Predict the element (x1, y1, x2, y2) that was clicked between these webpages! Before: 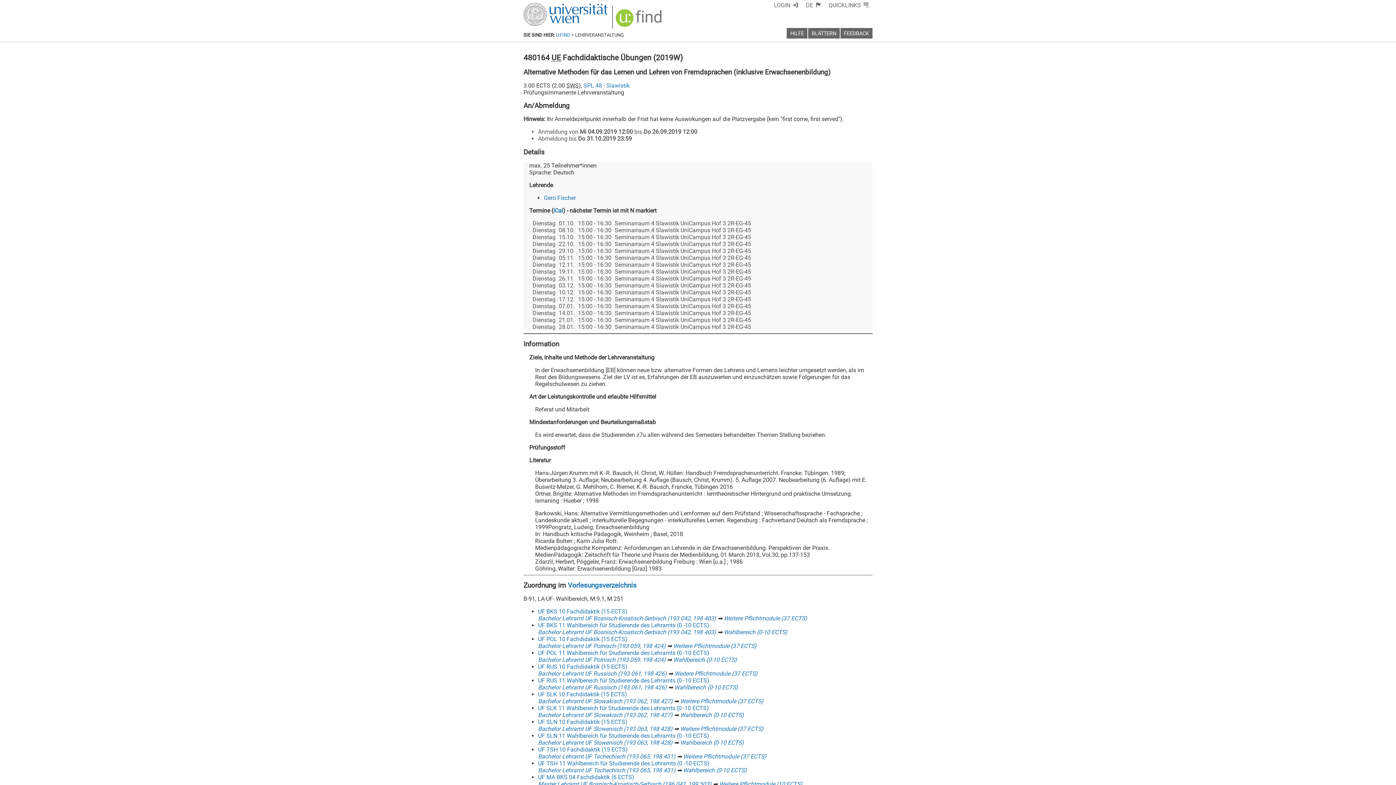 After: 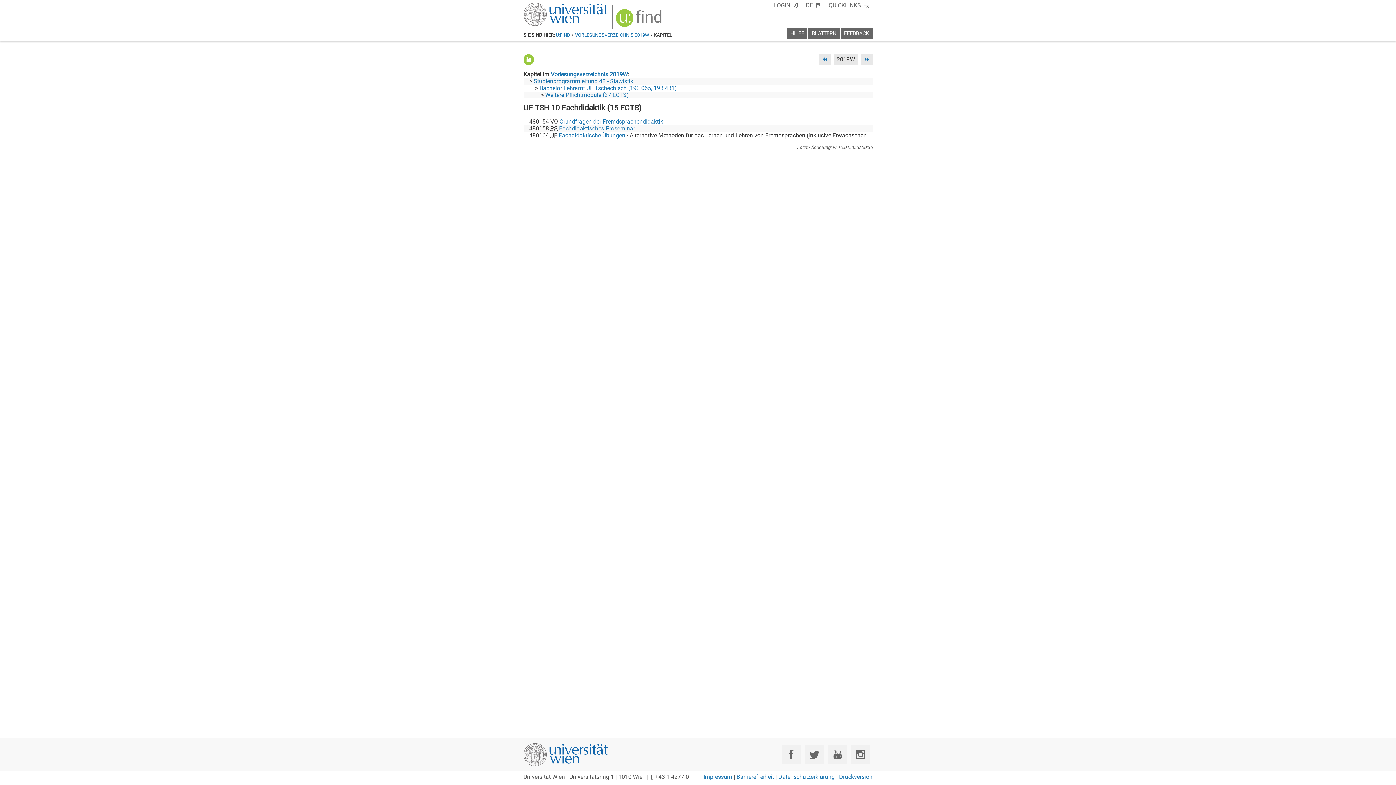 Action: label: UF TSH 10 Fachdidaktik (15 ECTS) bbox: (538, 746, 628, 753)